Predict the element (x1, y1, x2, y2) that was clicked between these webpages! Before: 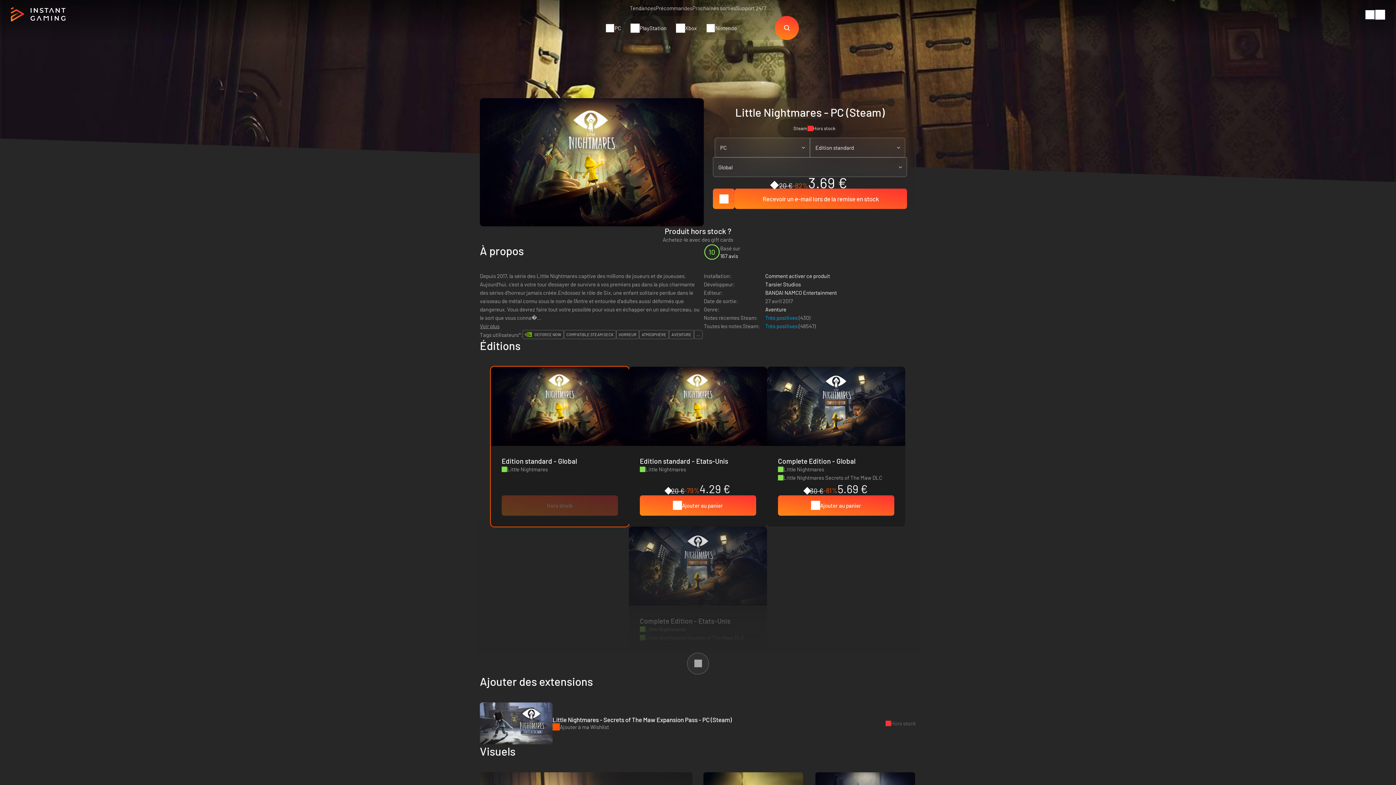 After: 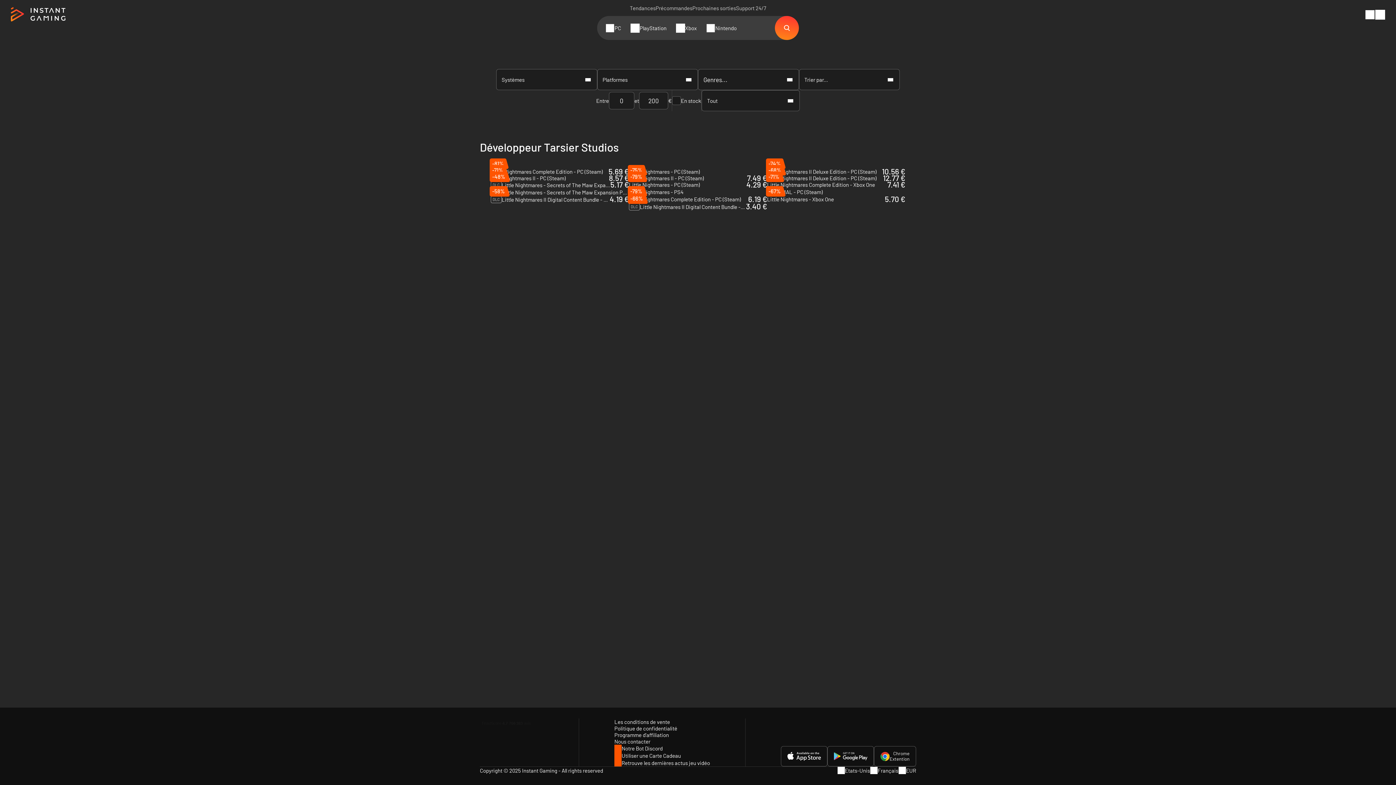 Action: bbox: (765, 281, 801, 287) label: Tarsier Studios